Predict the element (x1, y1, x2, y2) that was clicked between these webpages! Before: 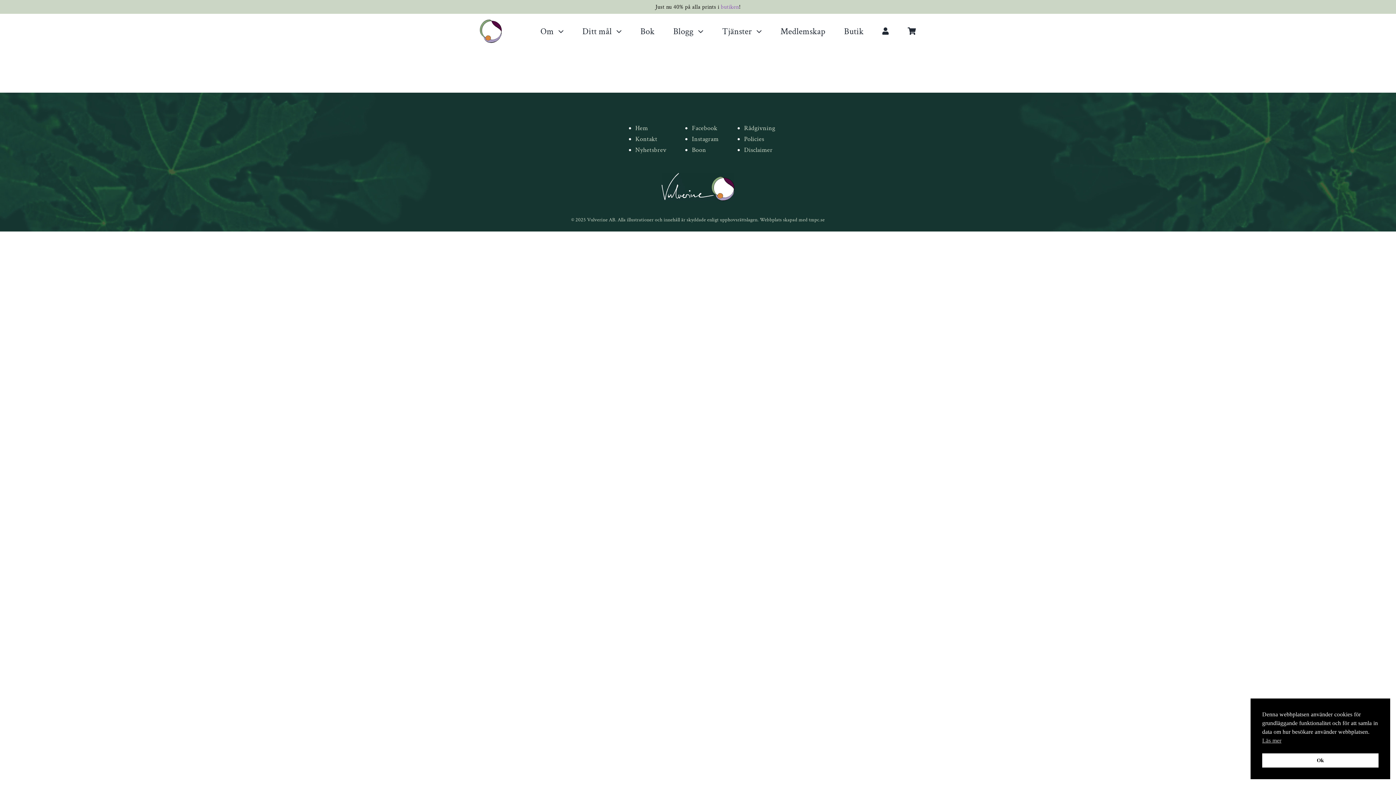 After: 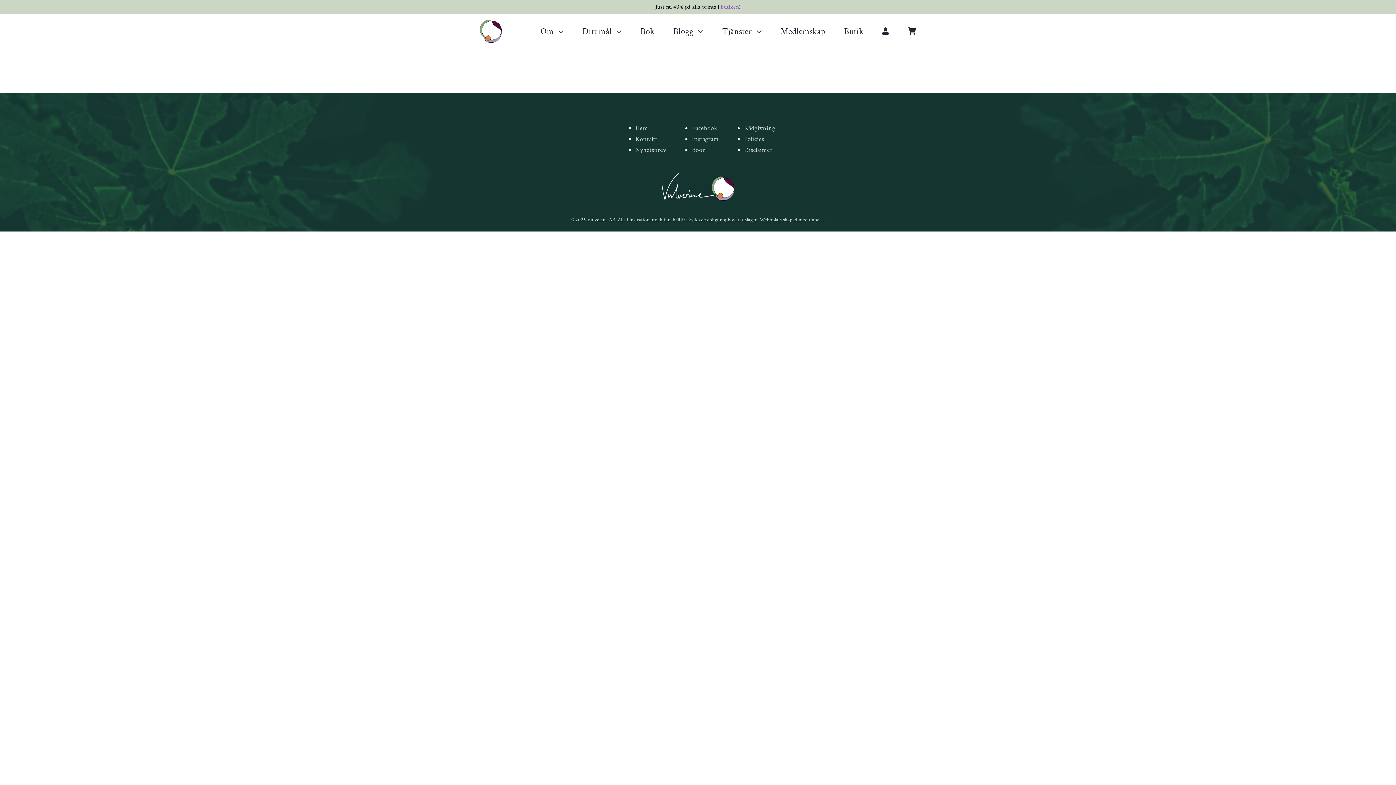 Action: bbox: (1262, 753, 1378, 768) label: Ok cookie